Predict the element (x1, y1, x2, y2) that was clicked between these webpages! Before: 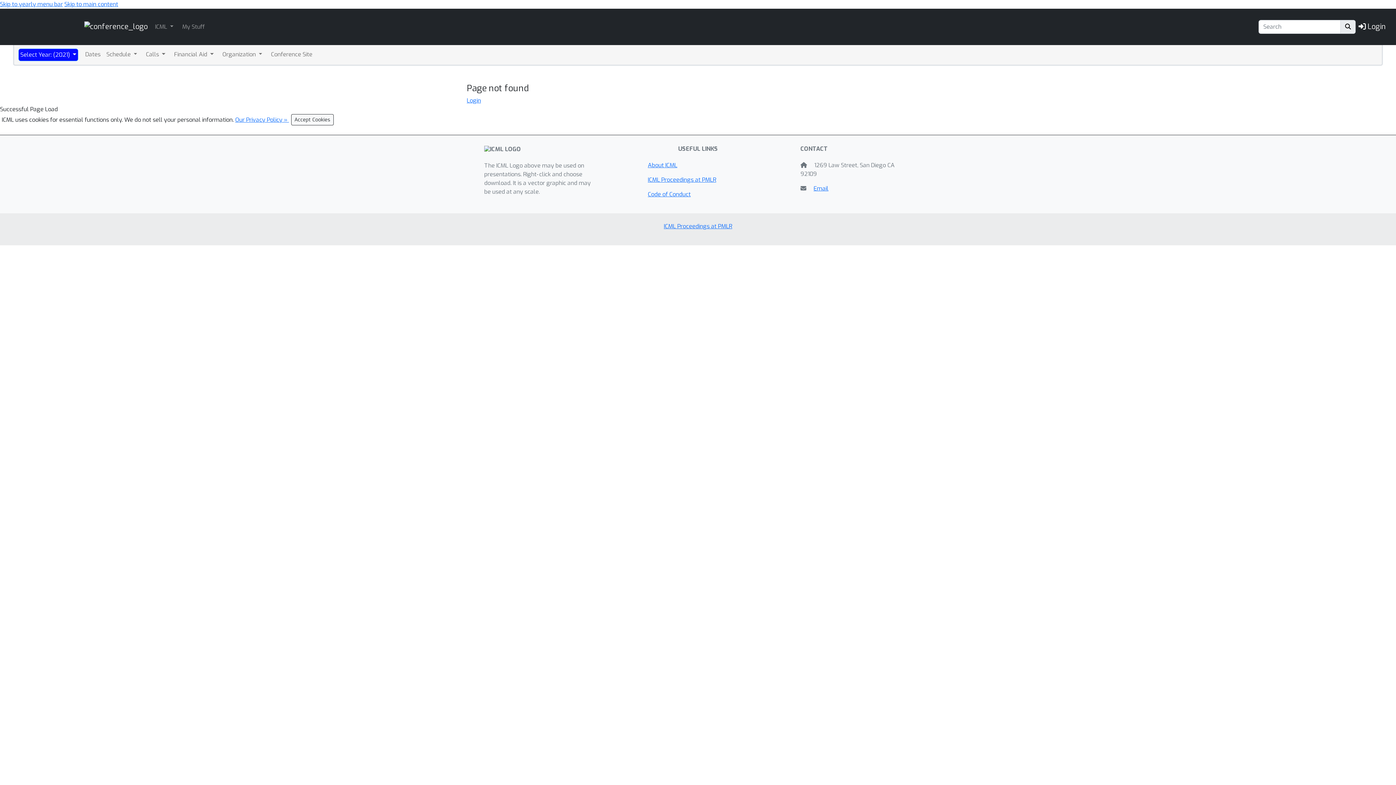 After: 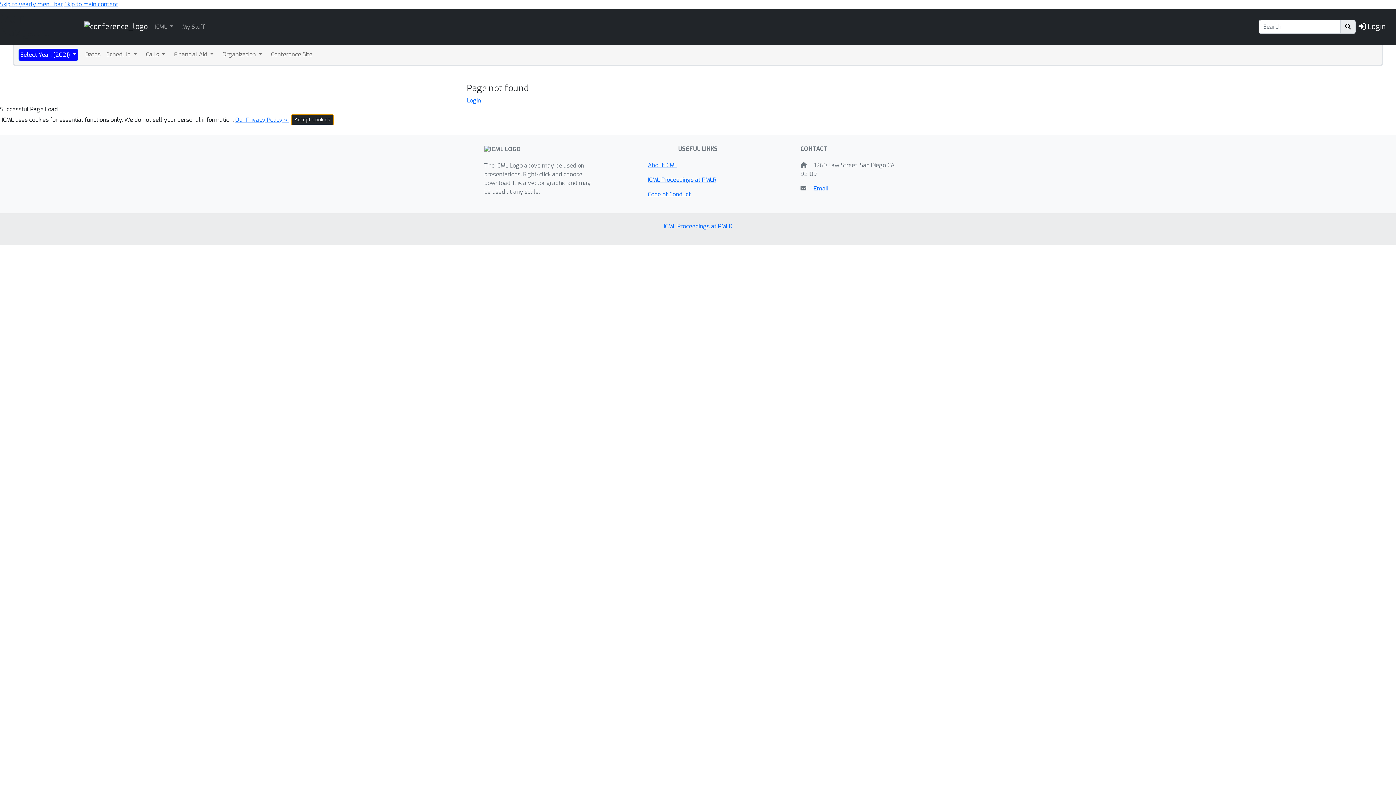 Action: label: Accept Cookies bbox: (291, 114, 333, 125)